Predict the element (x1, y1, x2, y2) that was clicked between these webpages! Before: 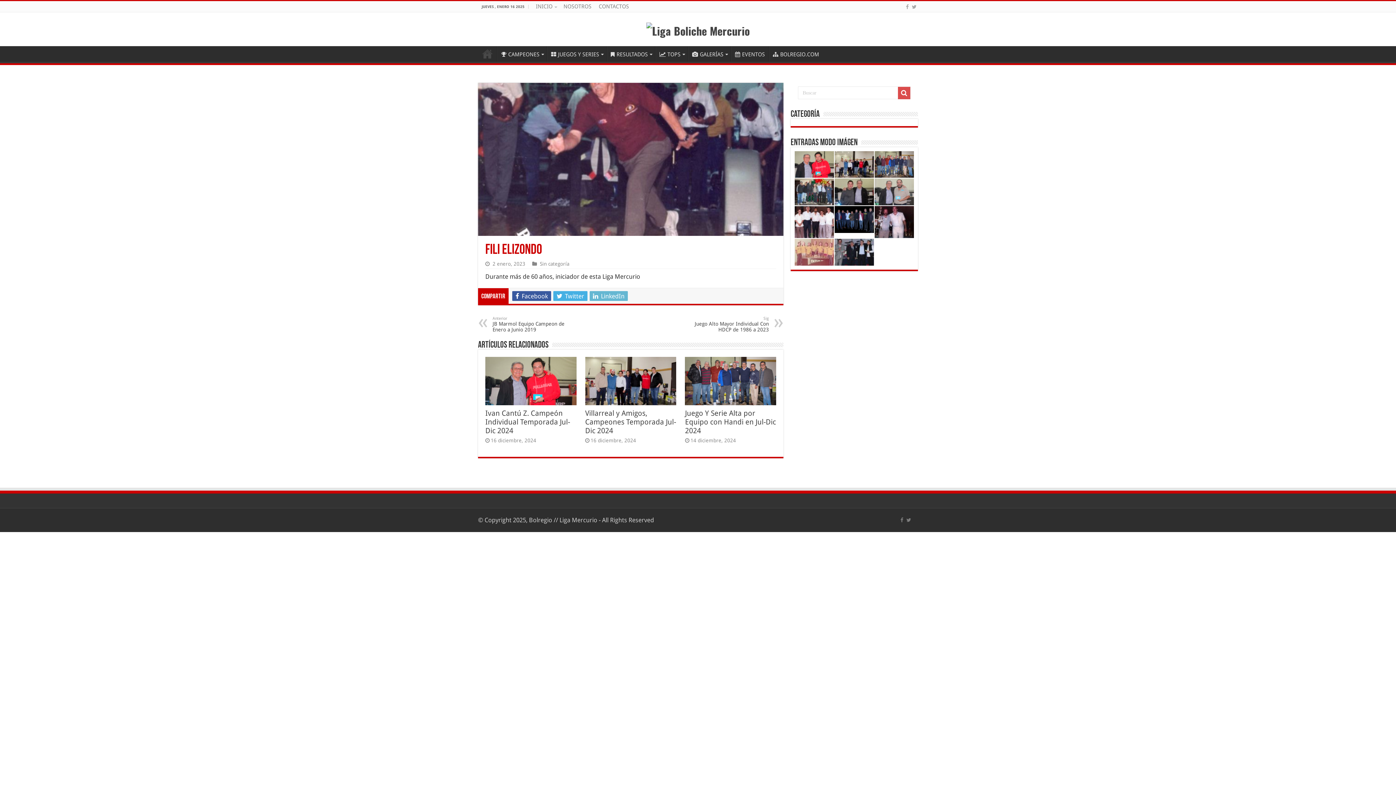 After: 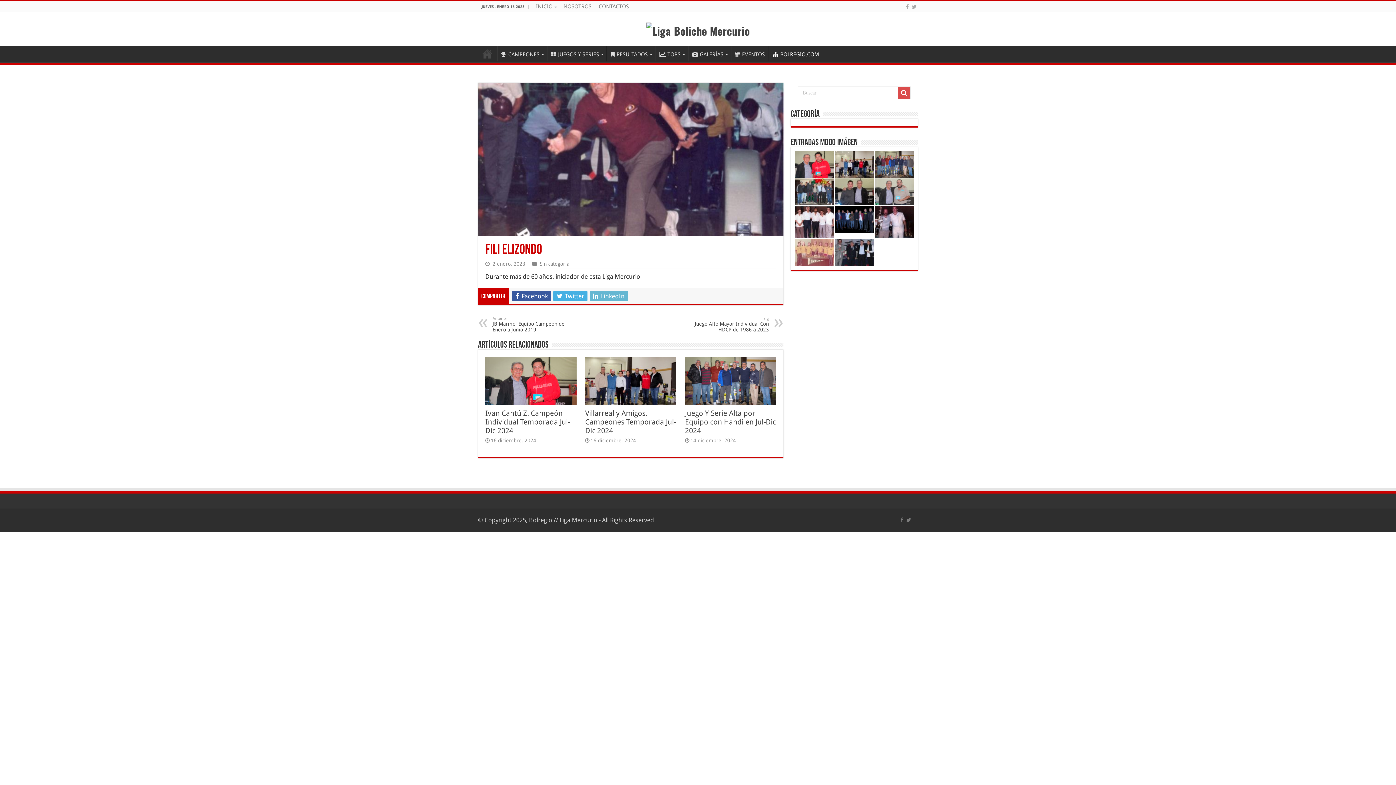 Action: label: BOLREGIO.COM bbox: (769, 46, 822, 61)